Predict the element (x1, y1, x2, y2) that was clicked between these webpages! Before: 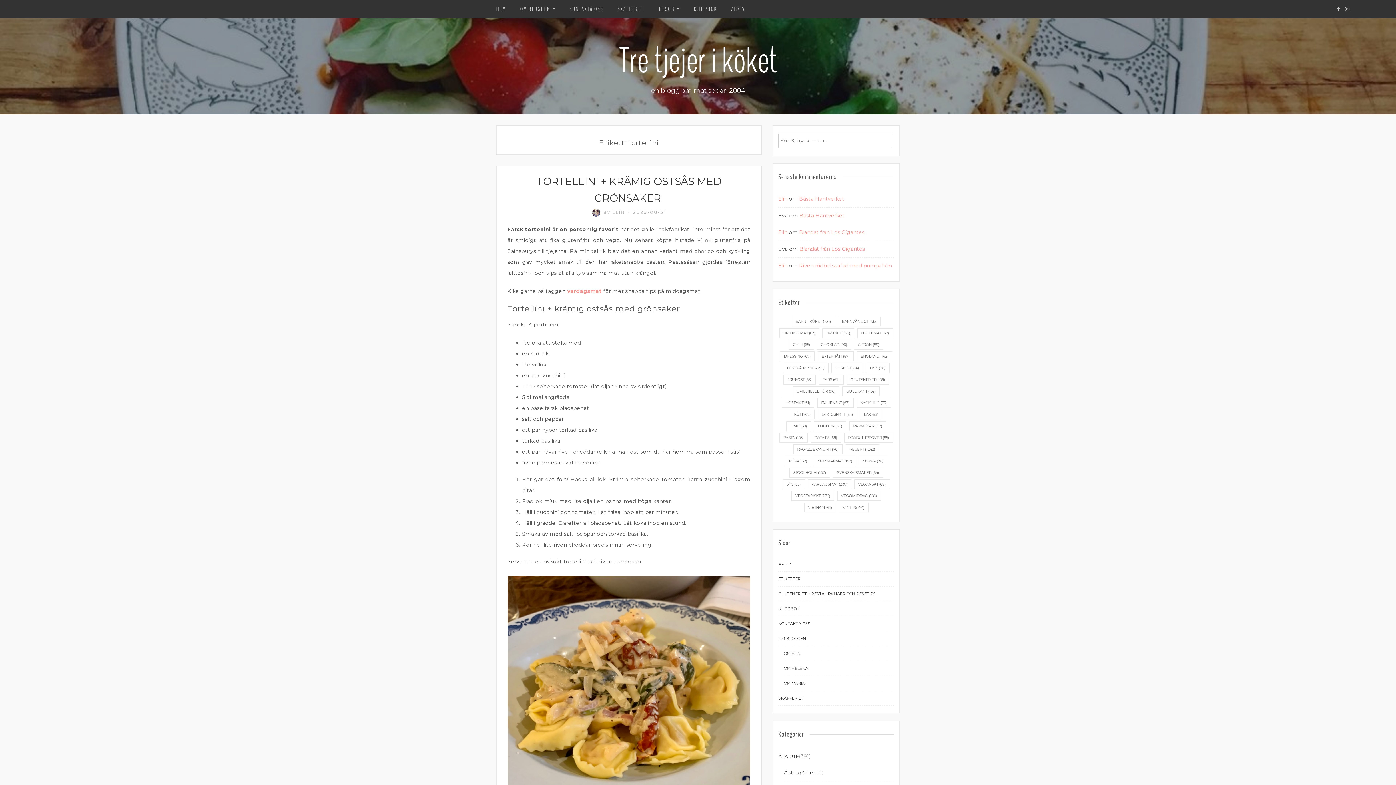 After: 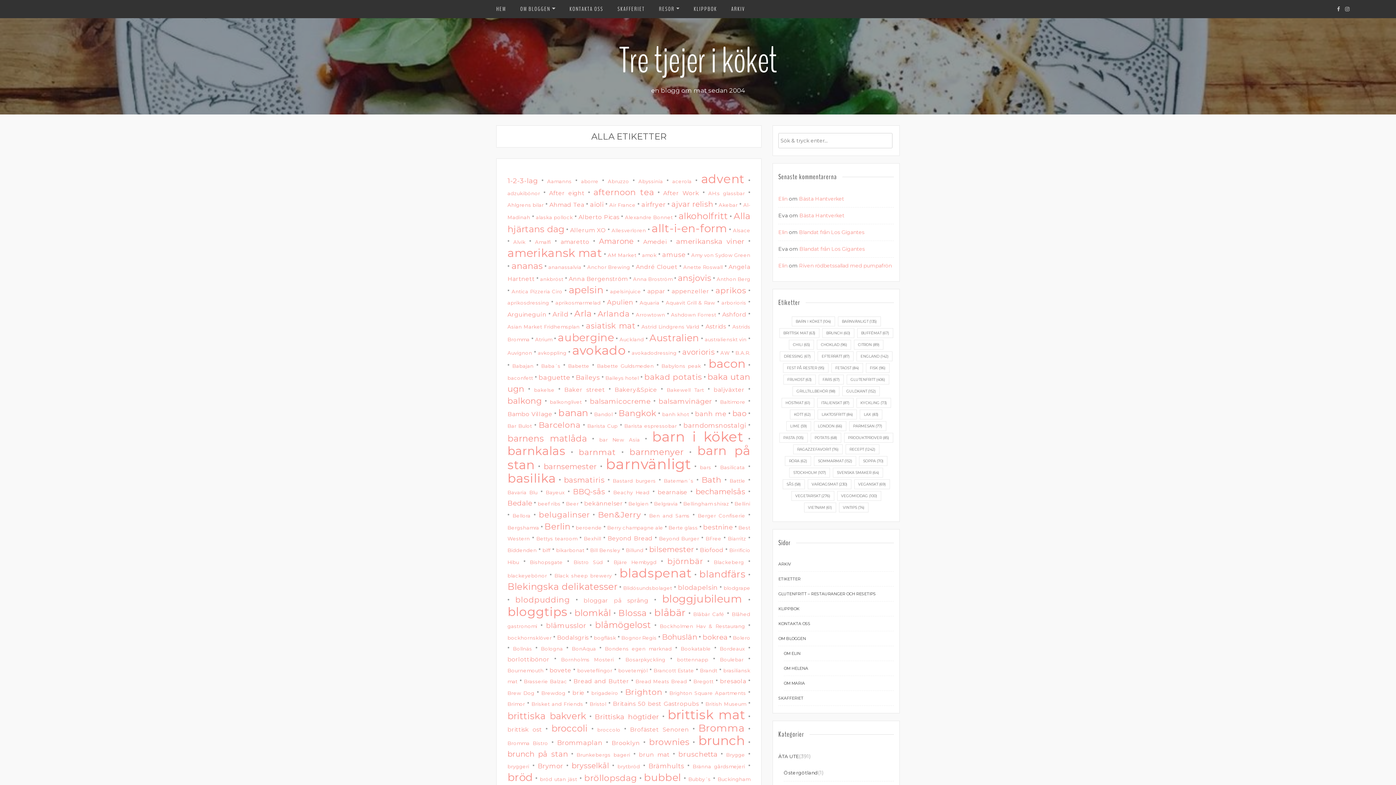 Action: label: ETIKETTER bbox: (778, 572, 894, 586)